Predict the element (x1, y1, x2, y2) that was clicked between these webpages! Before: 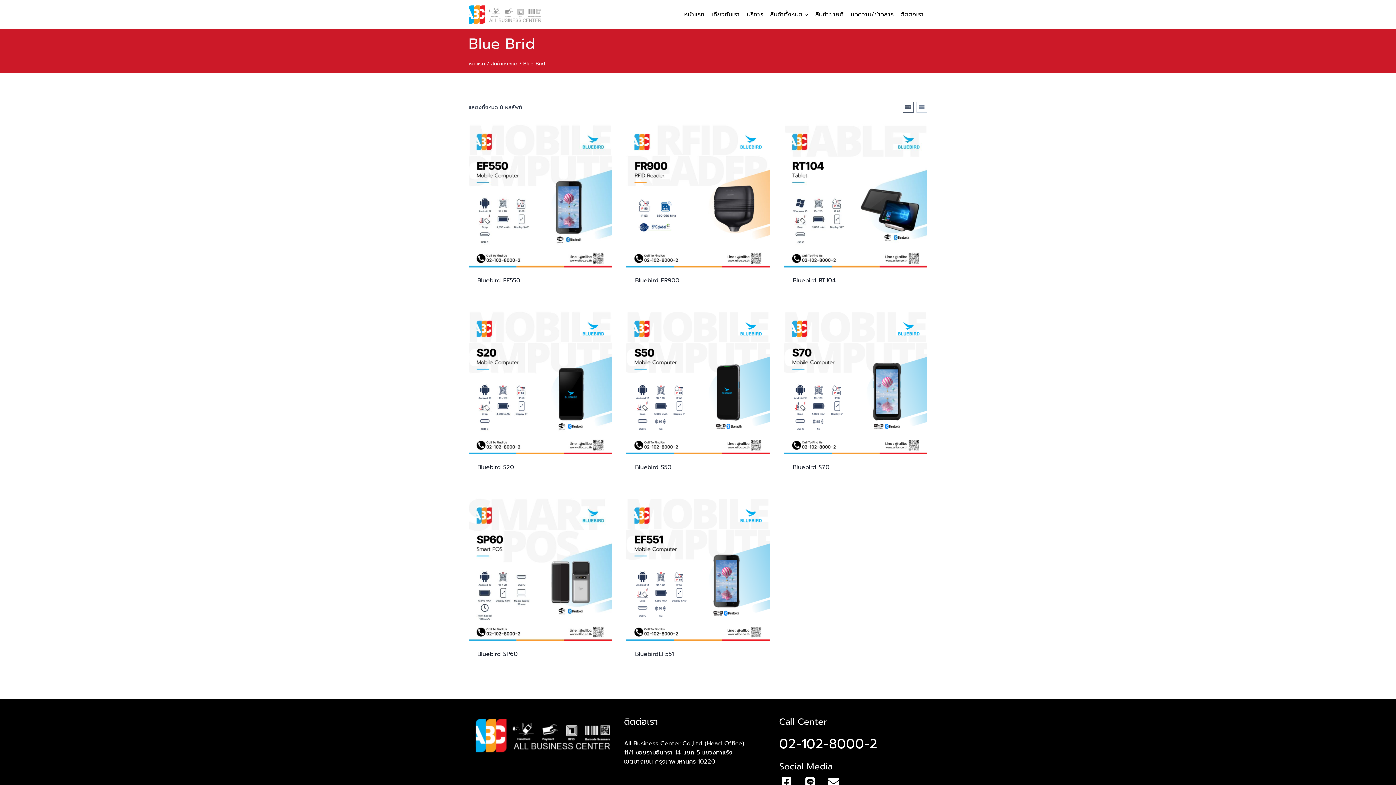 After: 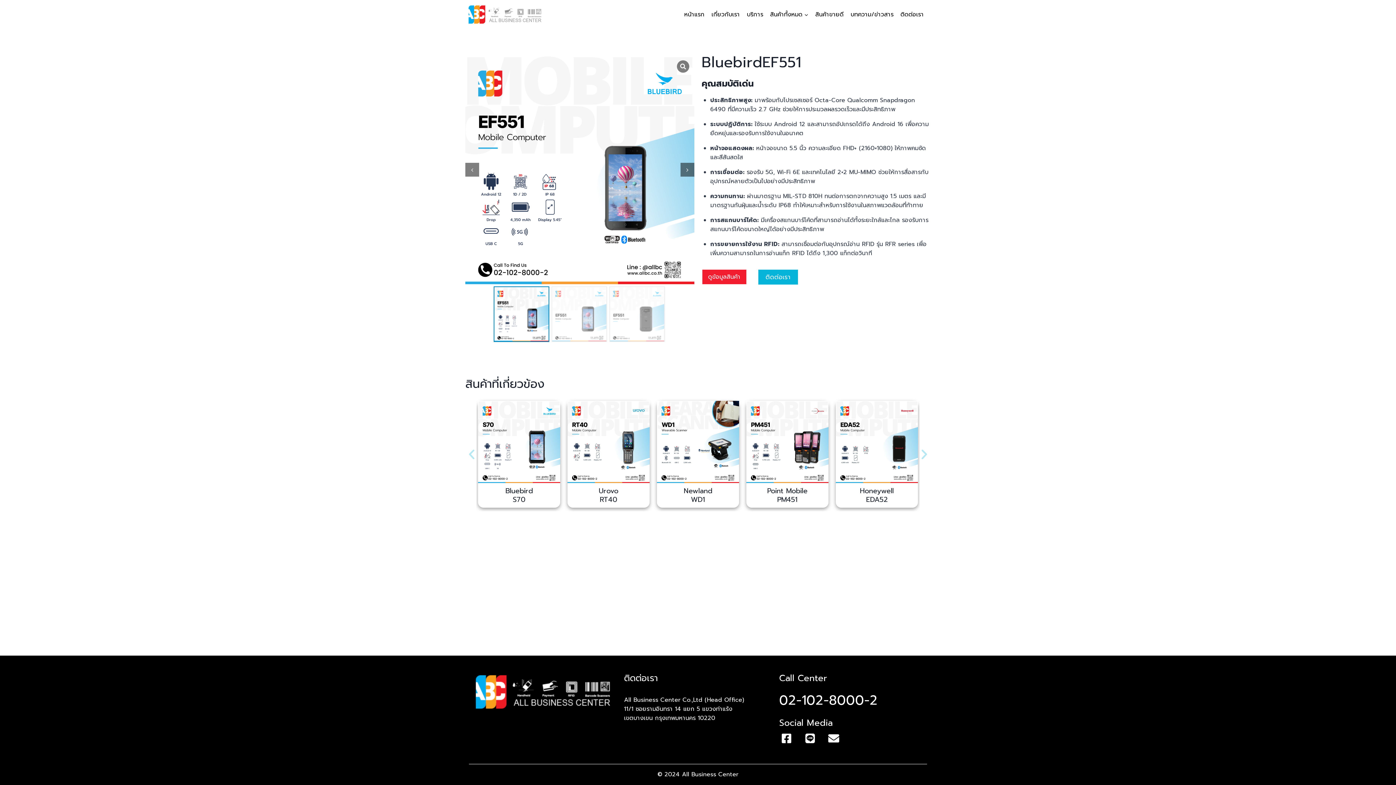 Action: bbox: (626, 498, 769, 641)